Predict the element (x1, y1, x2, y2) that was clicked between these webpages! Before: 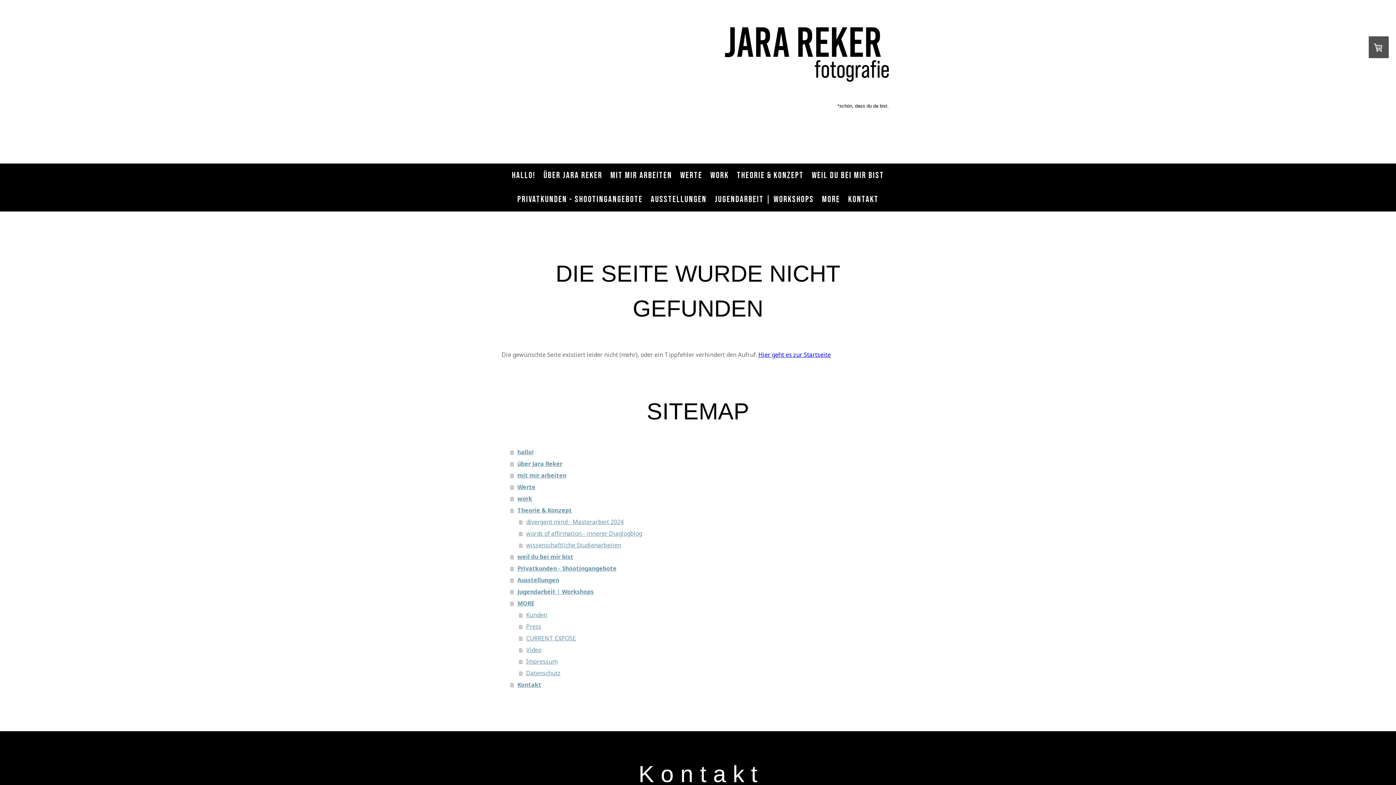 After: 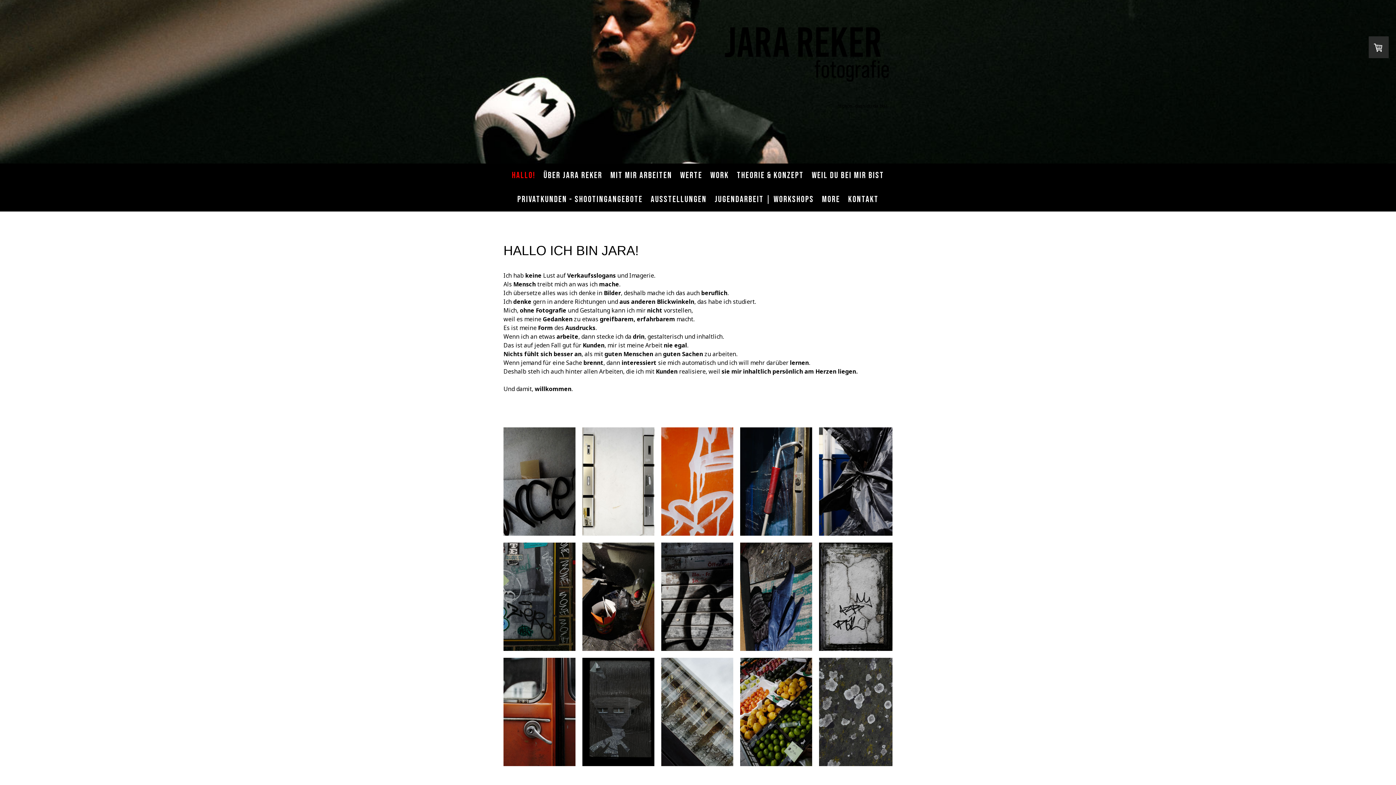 Action: bbox: (758, 350, 830, 358) label: Hier geht es zur Startseite